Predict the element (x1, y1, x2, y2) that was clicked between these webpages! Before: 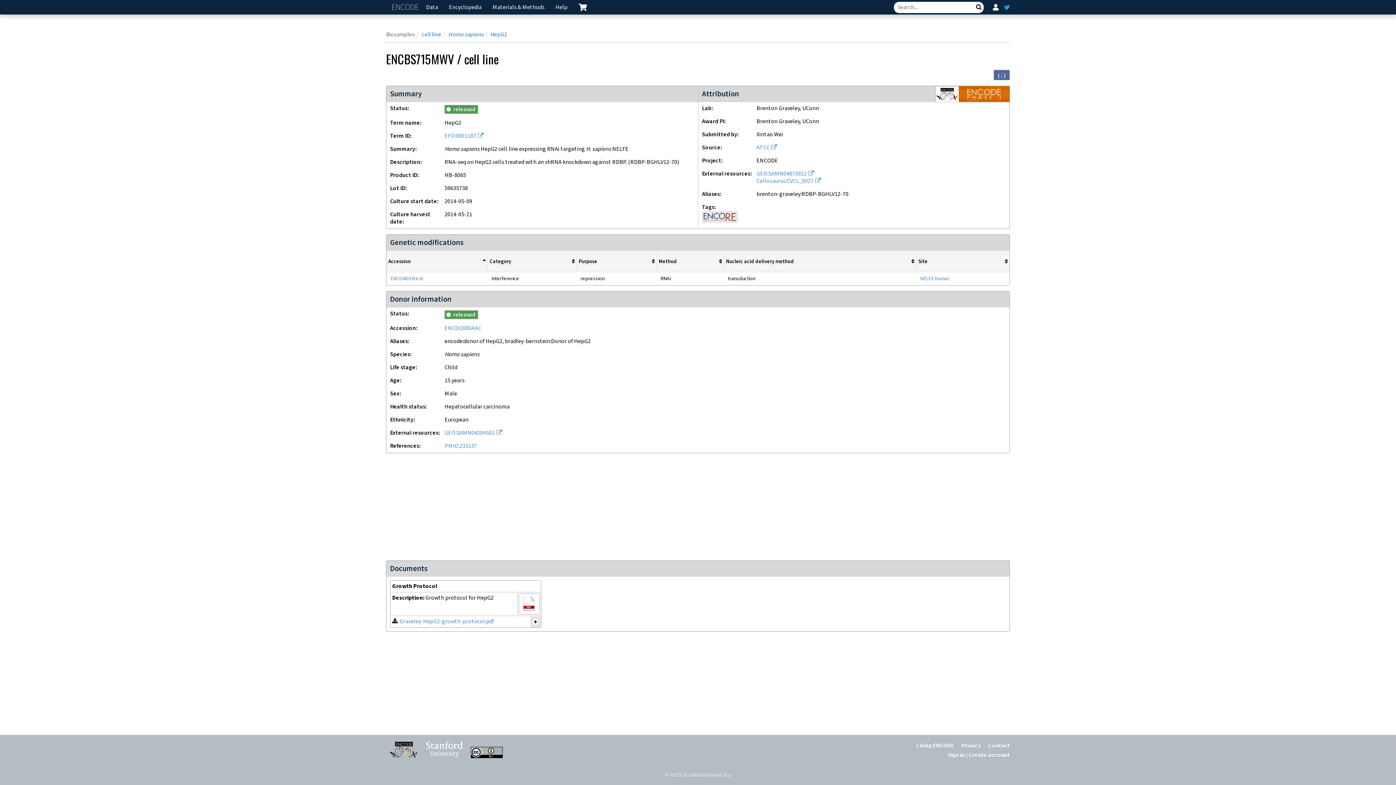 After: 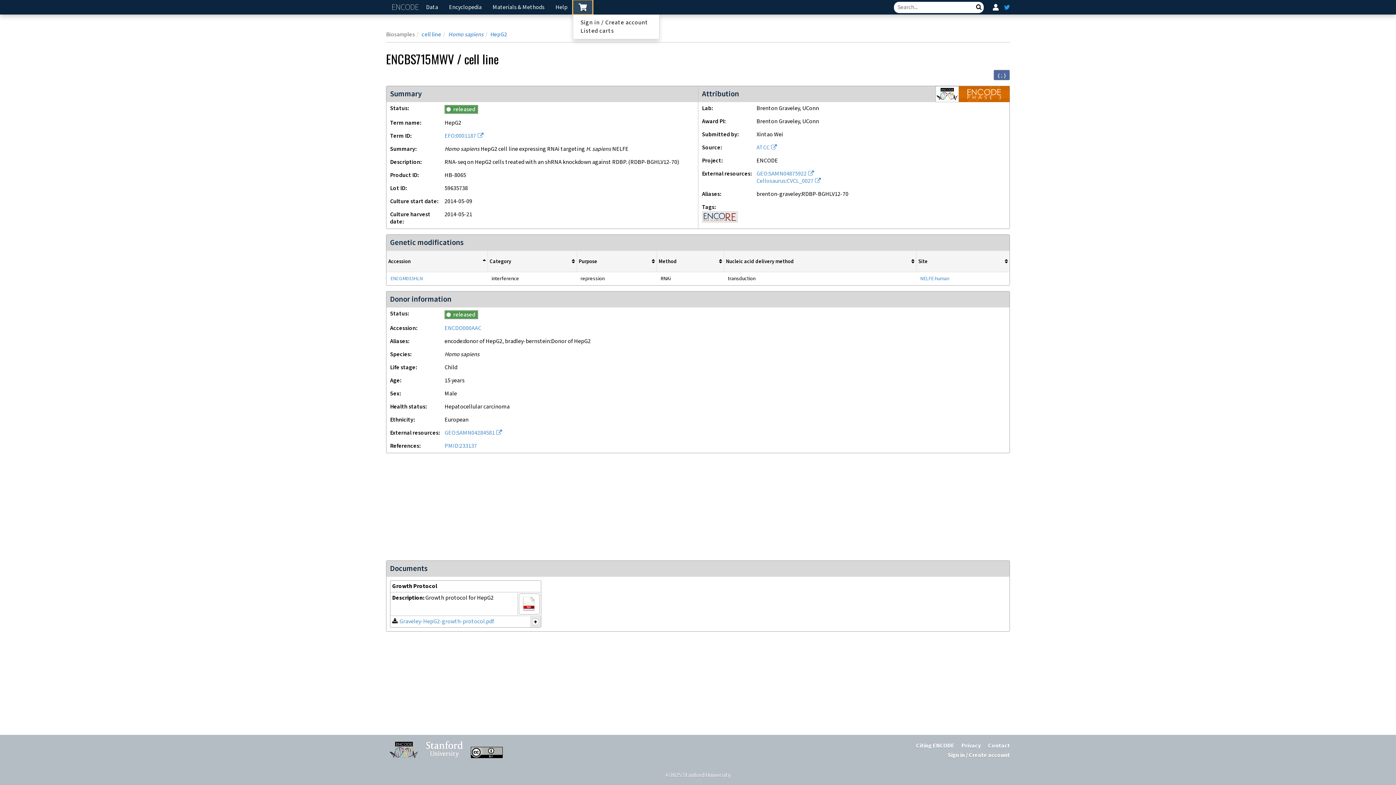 Action: bbox: (573, 0, 592, 14) label:  cart containing 0 item